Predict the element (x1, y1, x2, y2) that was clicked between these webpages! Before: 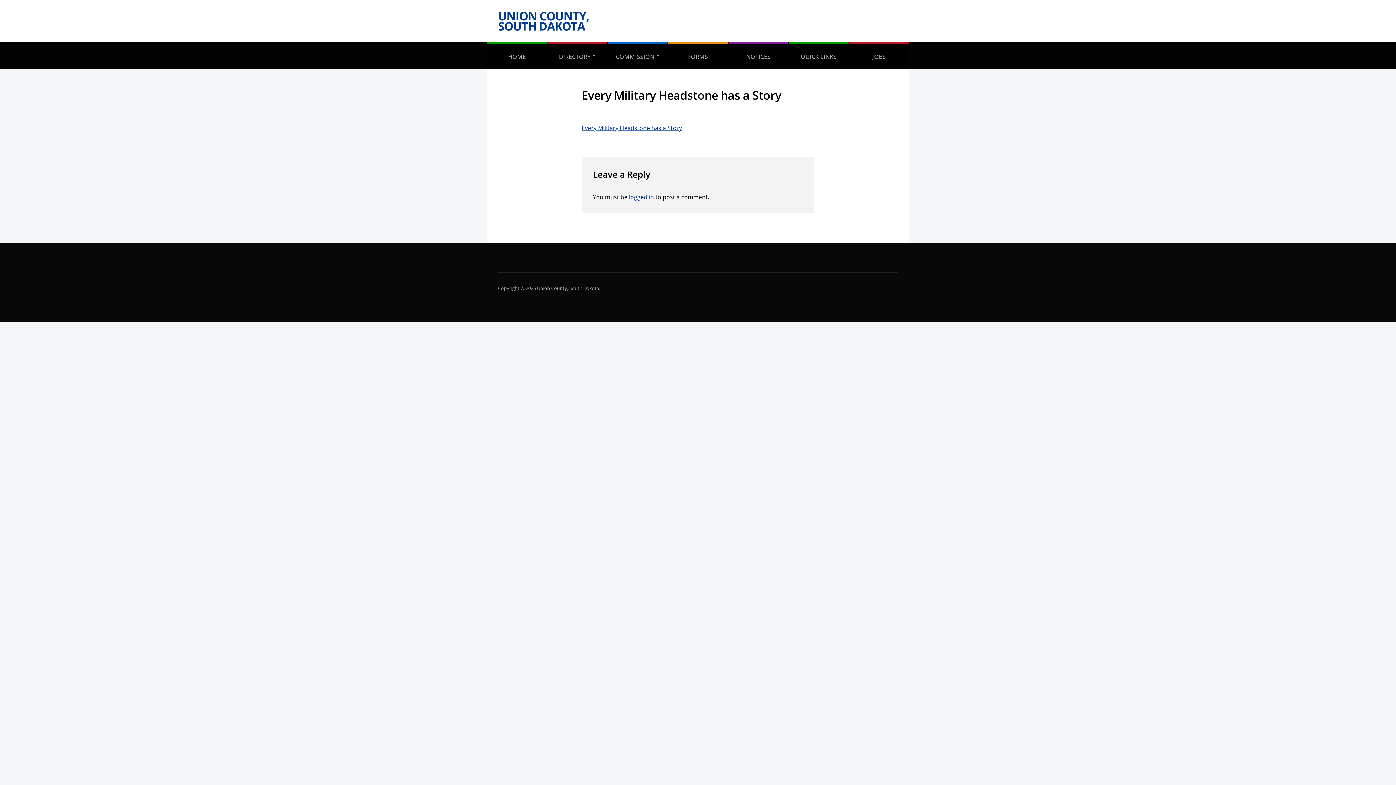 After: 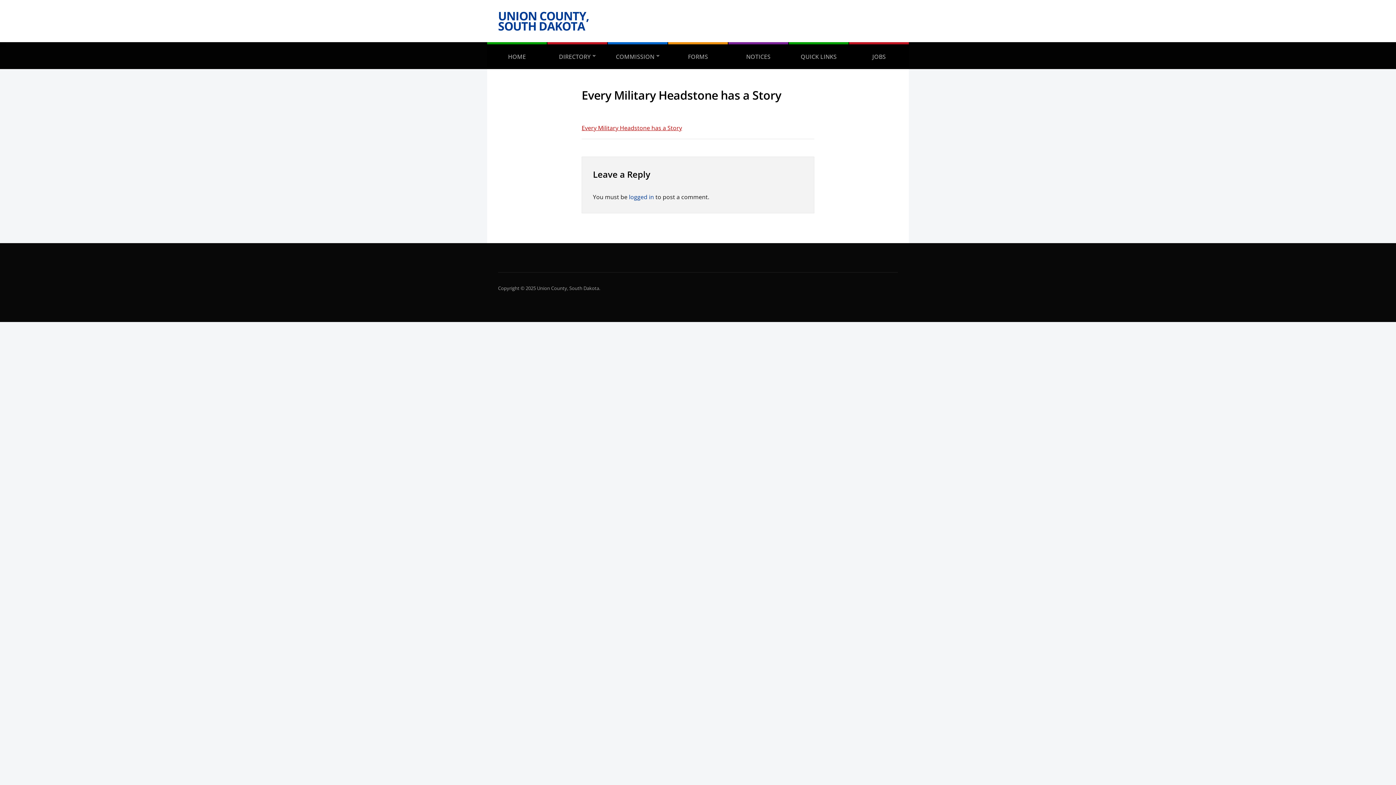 Action: label: Every Military Headstone has a Story bbox: (581, 124, 682, 132)